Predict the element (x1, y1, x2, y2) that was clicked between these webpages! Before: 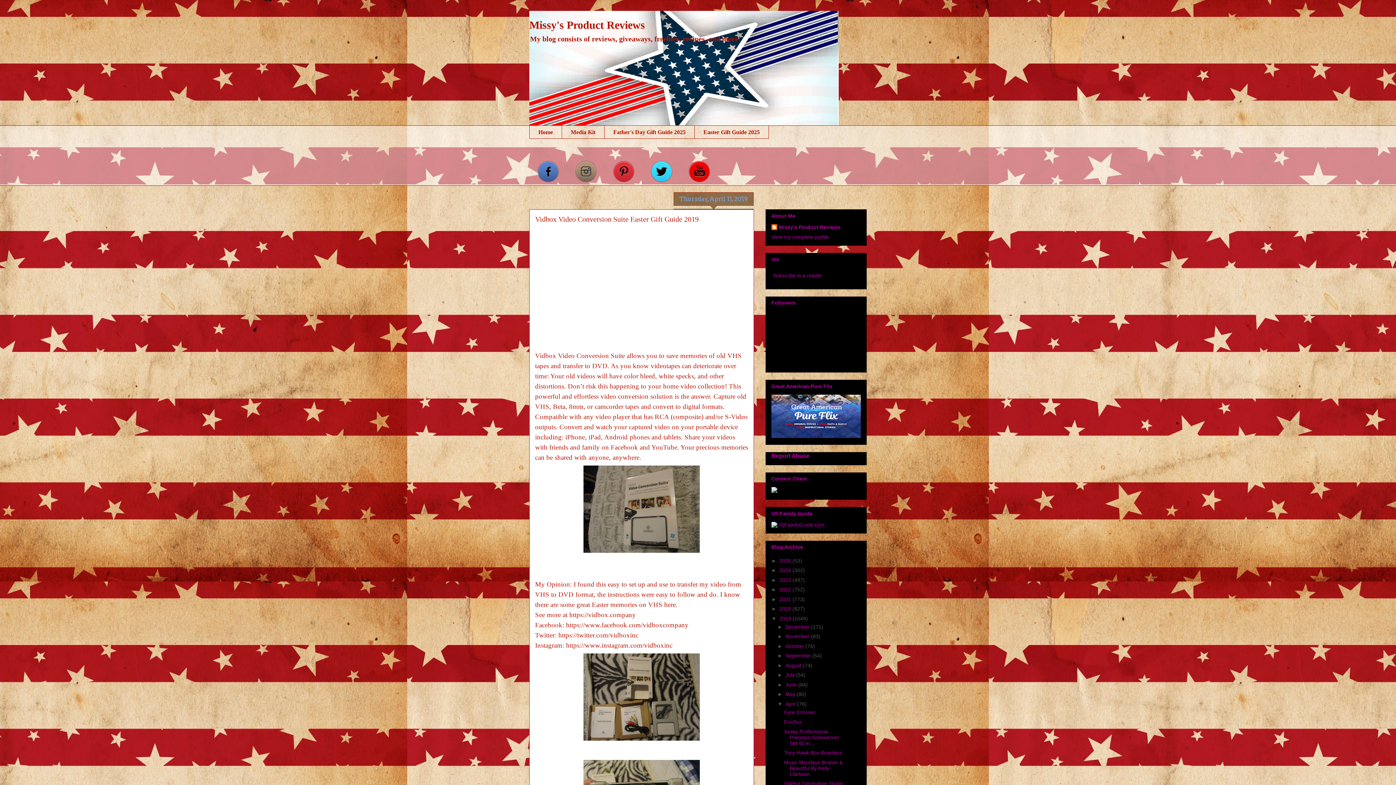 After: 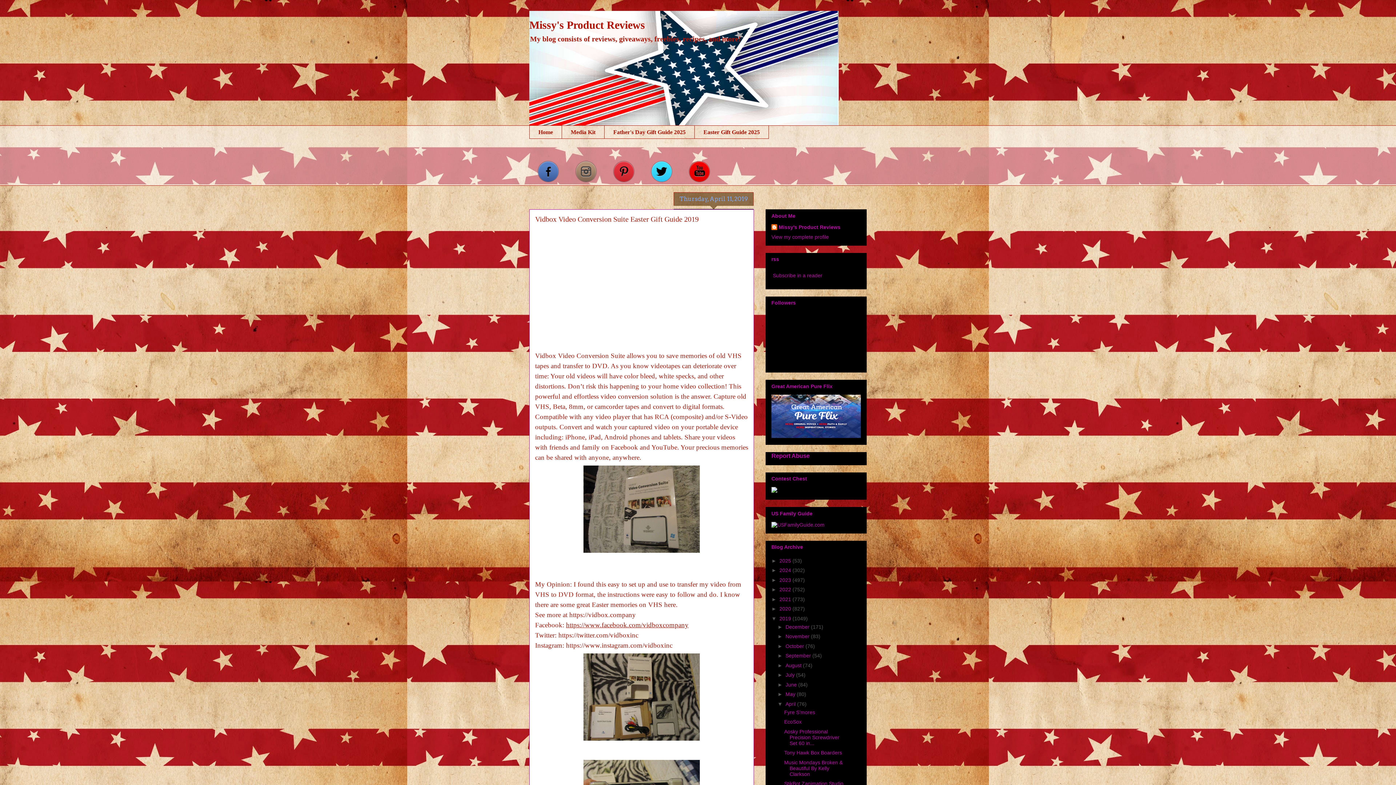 Action: bbox: (566, 621, 688, 629) label: https://www.facebook.com/vidboxcompany